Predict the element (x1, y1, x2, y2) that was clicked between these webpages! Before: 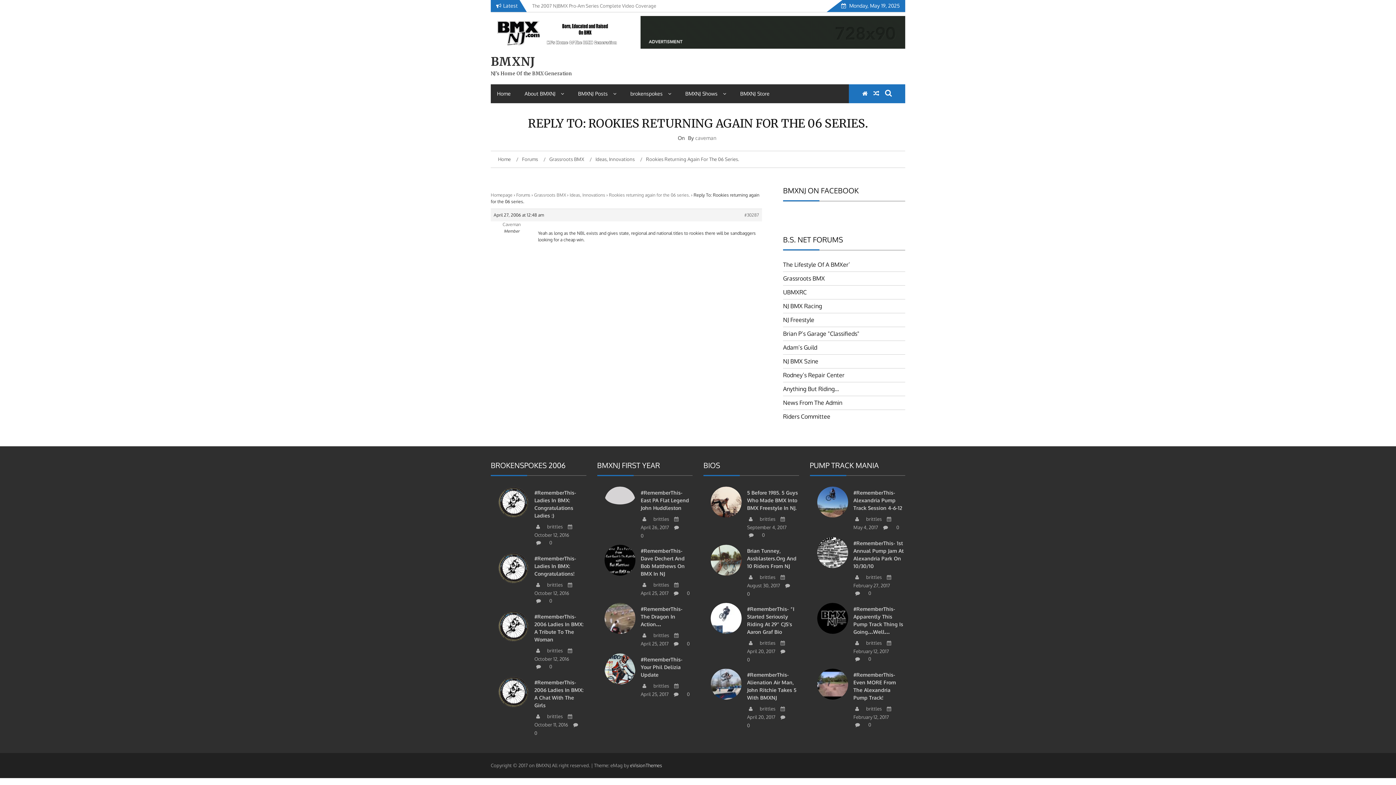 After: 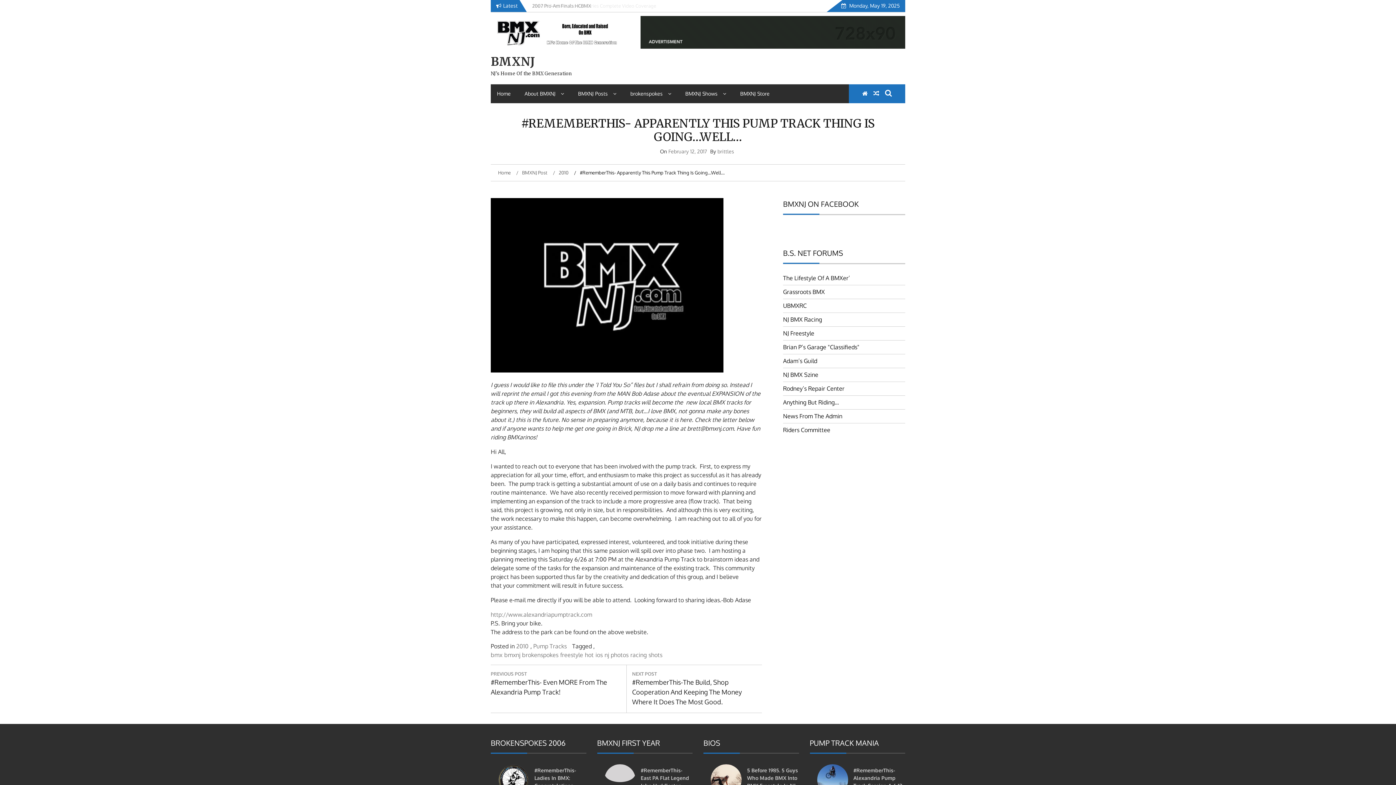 Action: label:  0 bbox: (853, 656, 871, 662)